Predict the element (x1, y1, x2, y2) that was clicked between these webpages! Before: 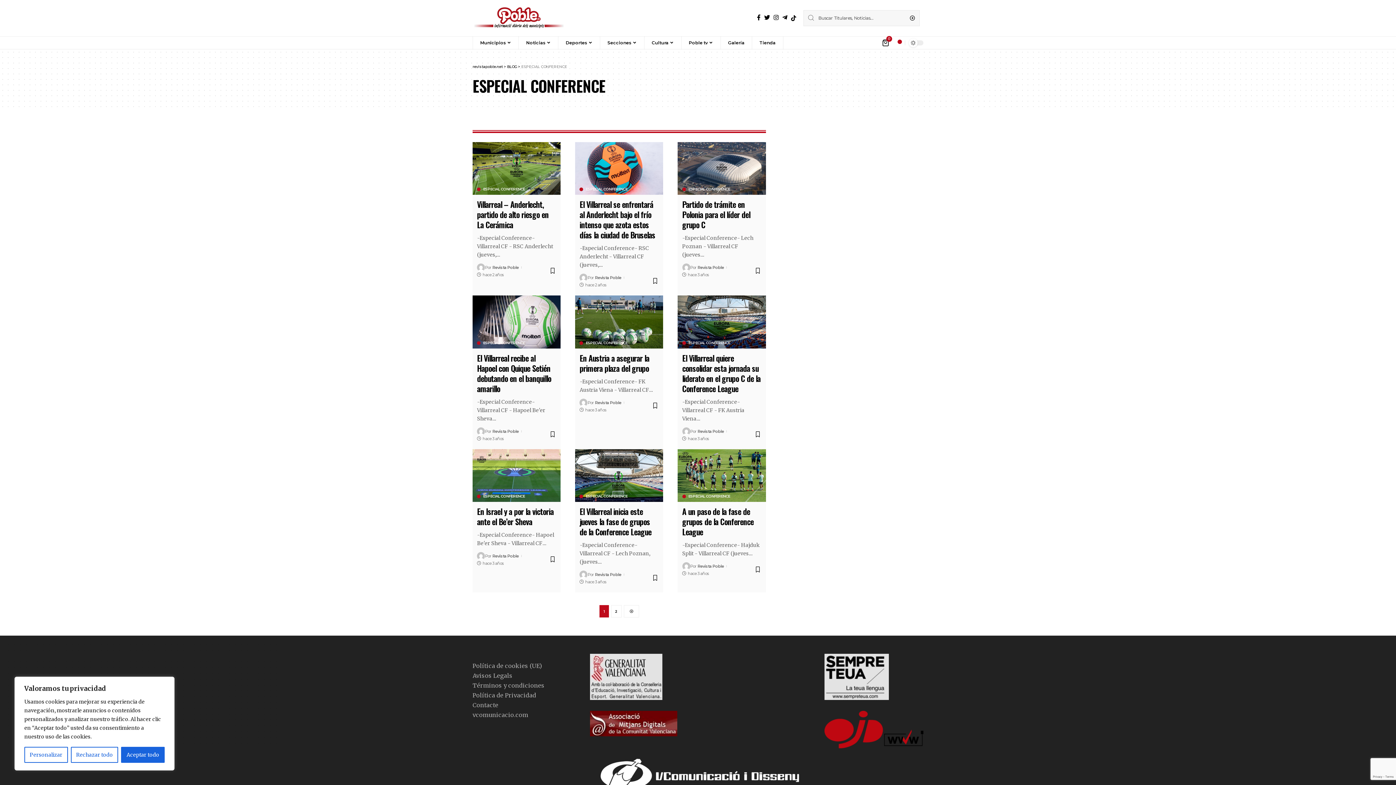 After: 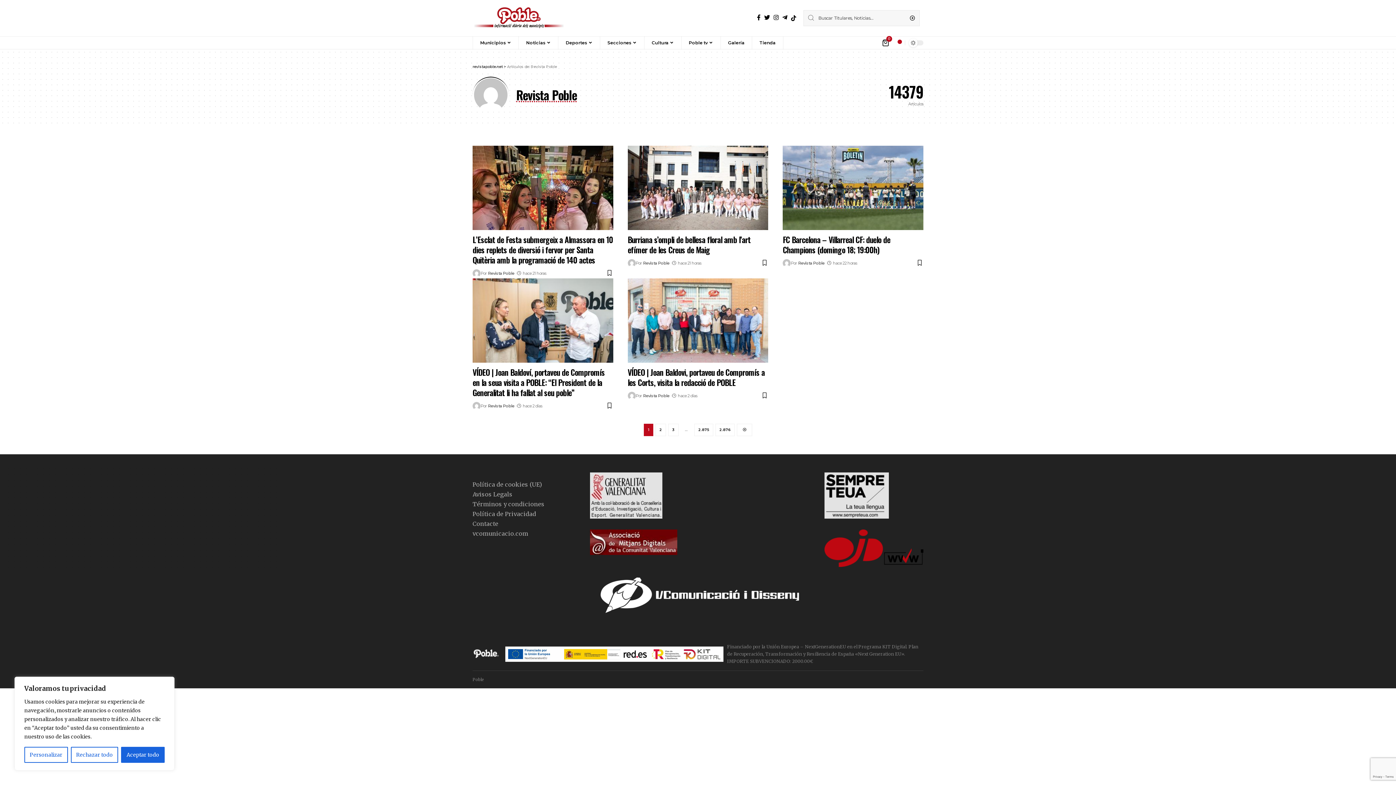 Action: bbox: (492, 428, 518, 434) label: Revista Poble